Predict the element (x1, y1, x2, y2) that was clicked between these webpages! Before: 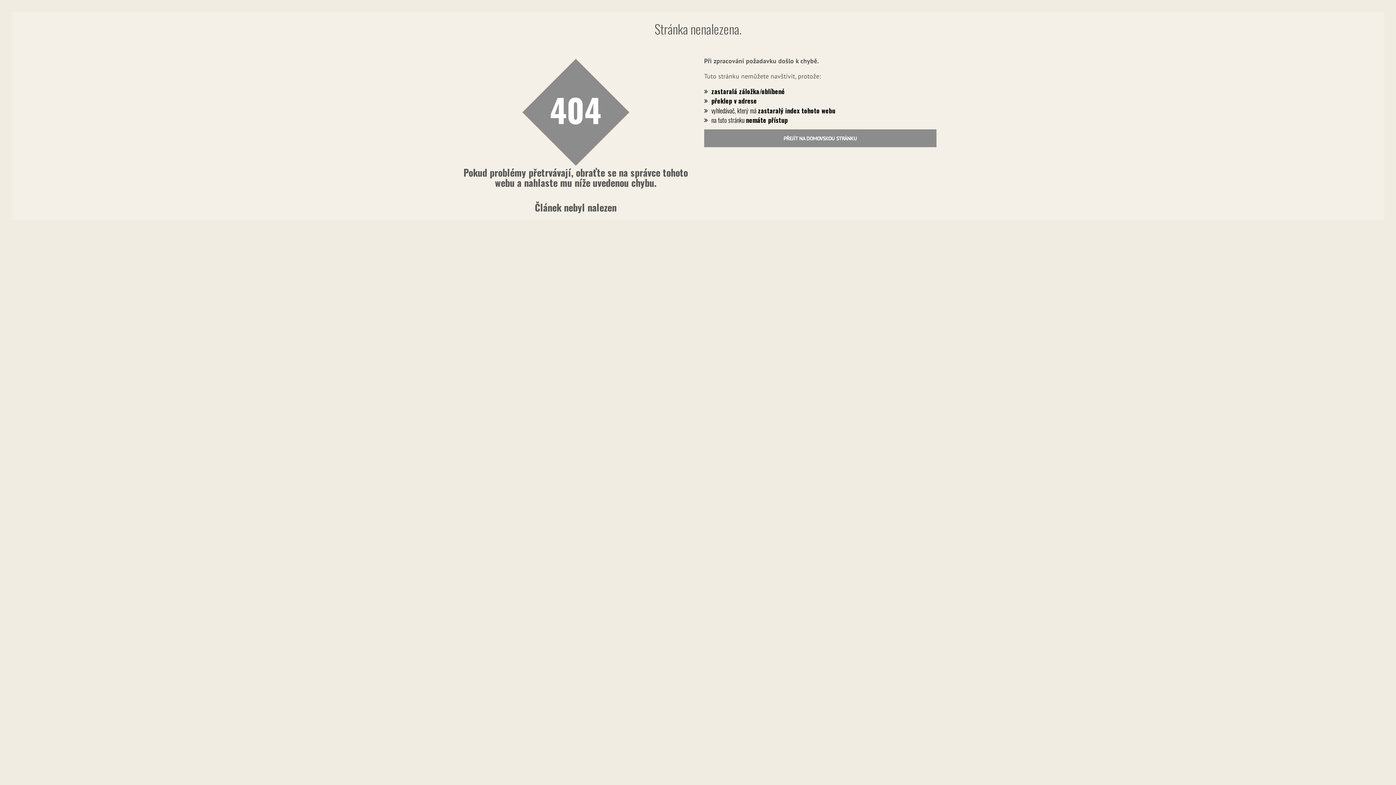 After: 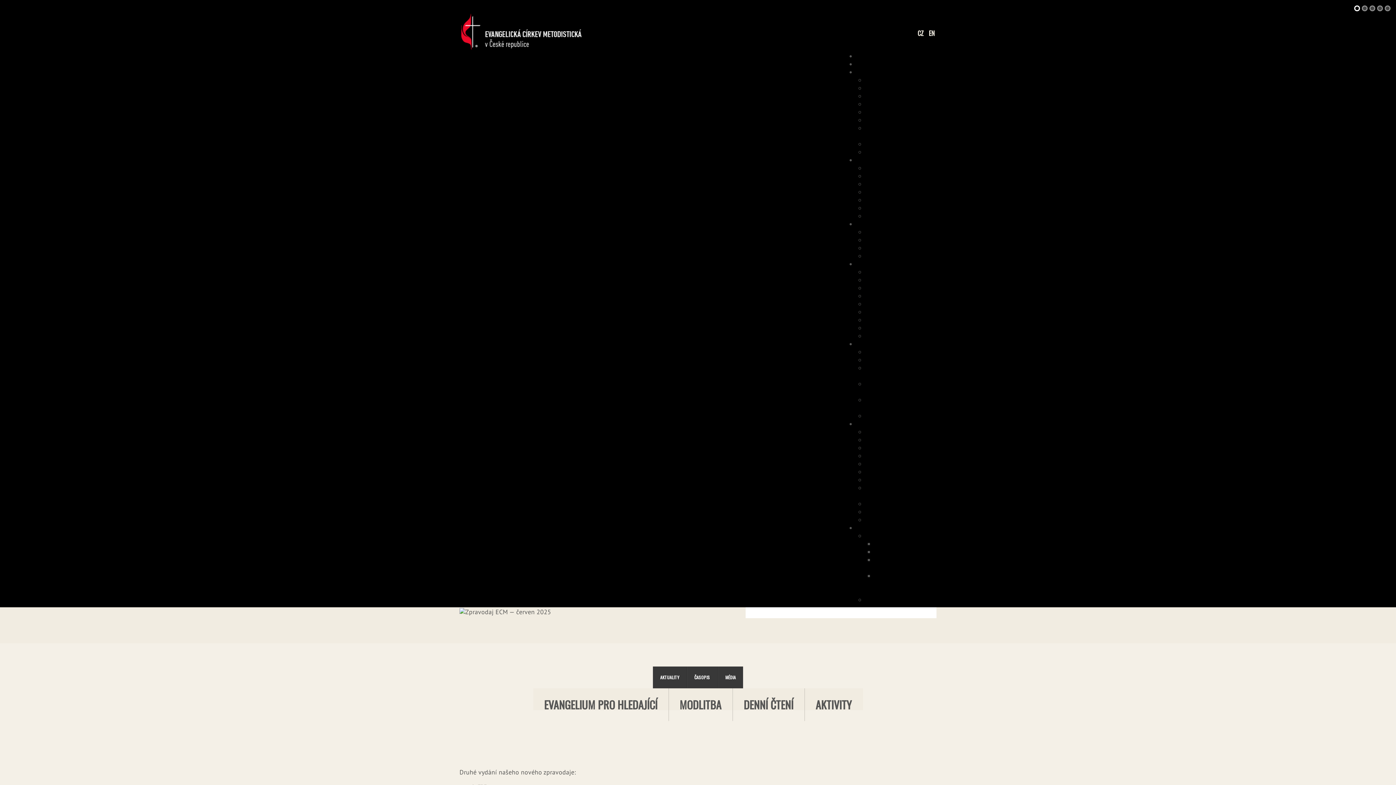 Action: label: PŘEJÍT NA DOMOVSKOU STRÁNKU bbox: (704, 129, 936, 147)